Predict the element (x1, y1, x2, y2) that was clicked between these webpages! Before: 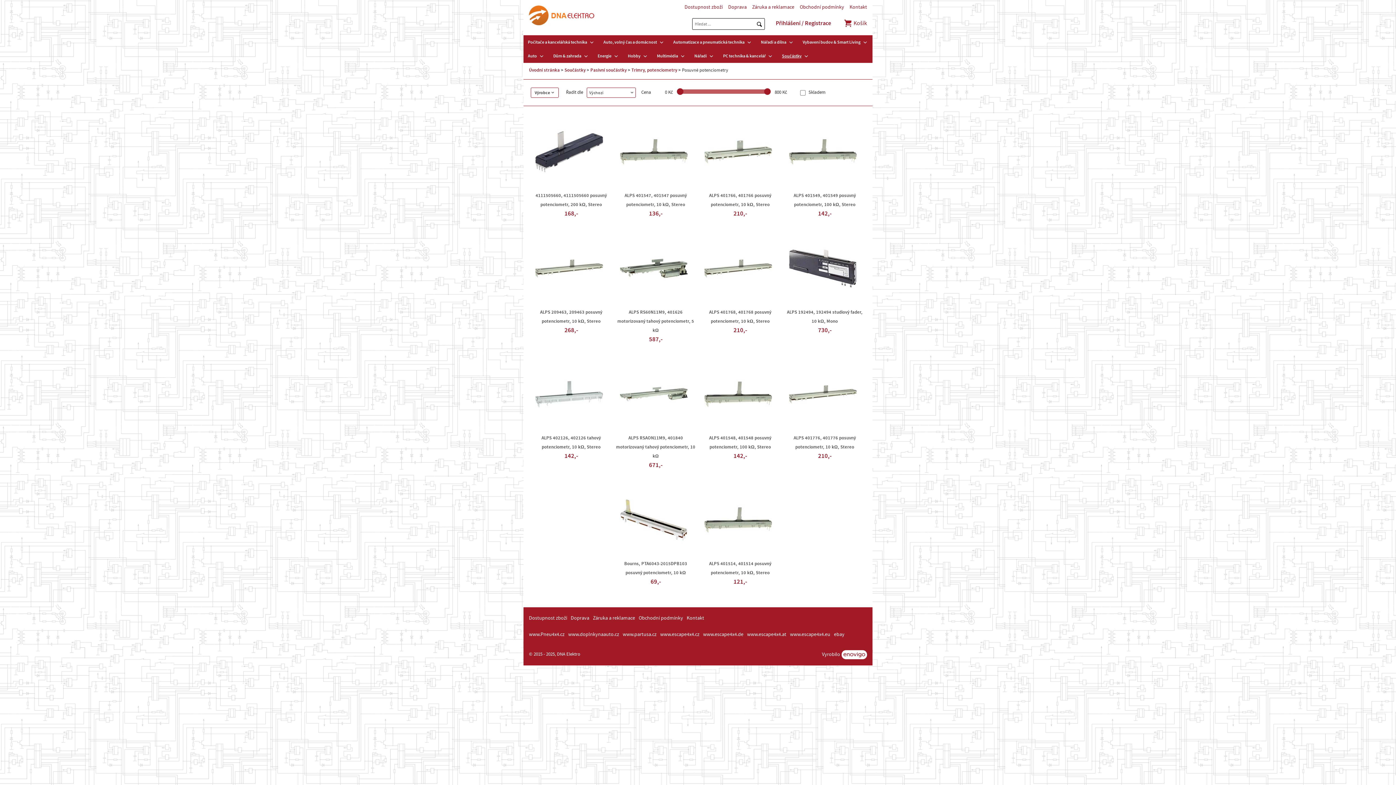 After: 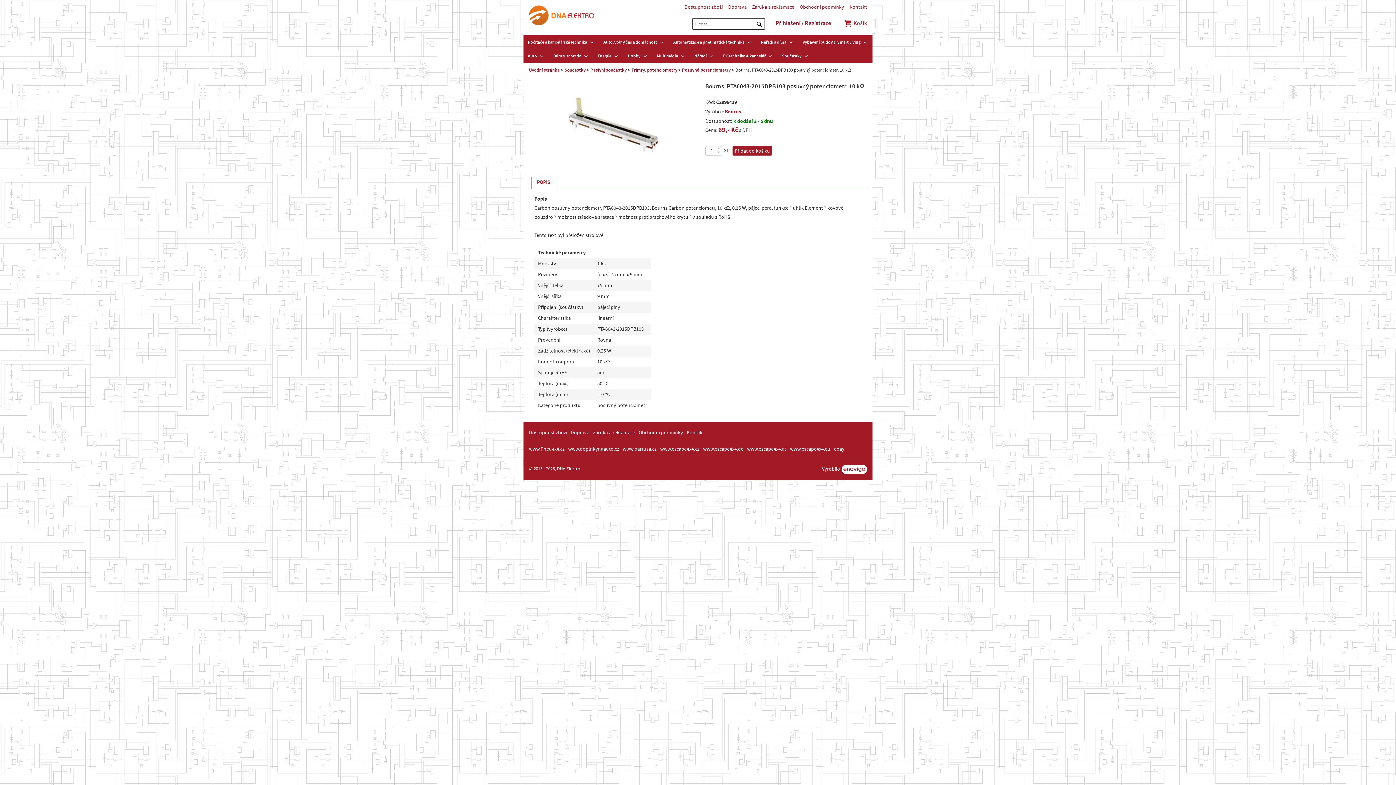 Action: bbox: (619, 486, 687, 554)